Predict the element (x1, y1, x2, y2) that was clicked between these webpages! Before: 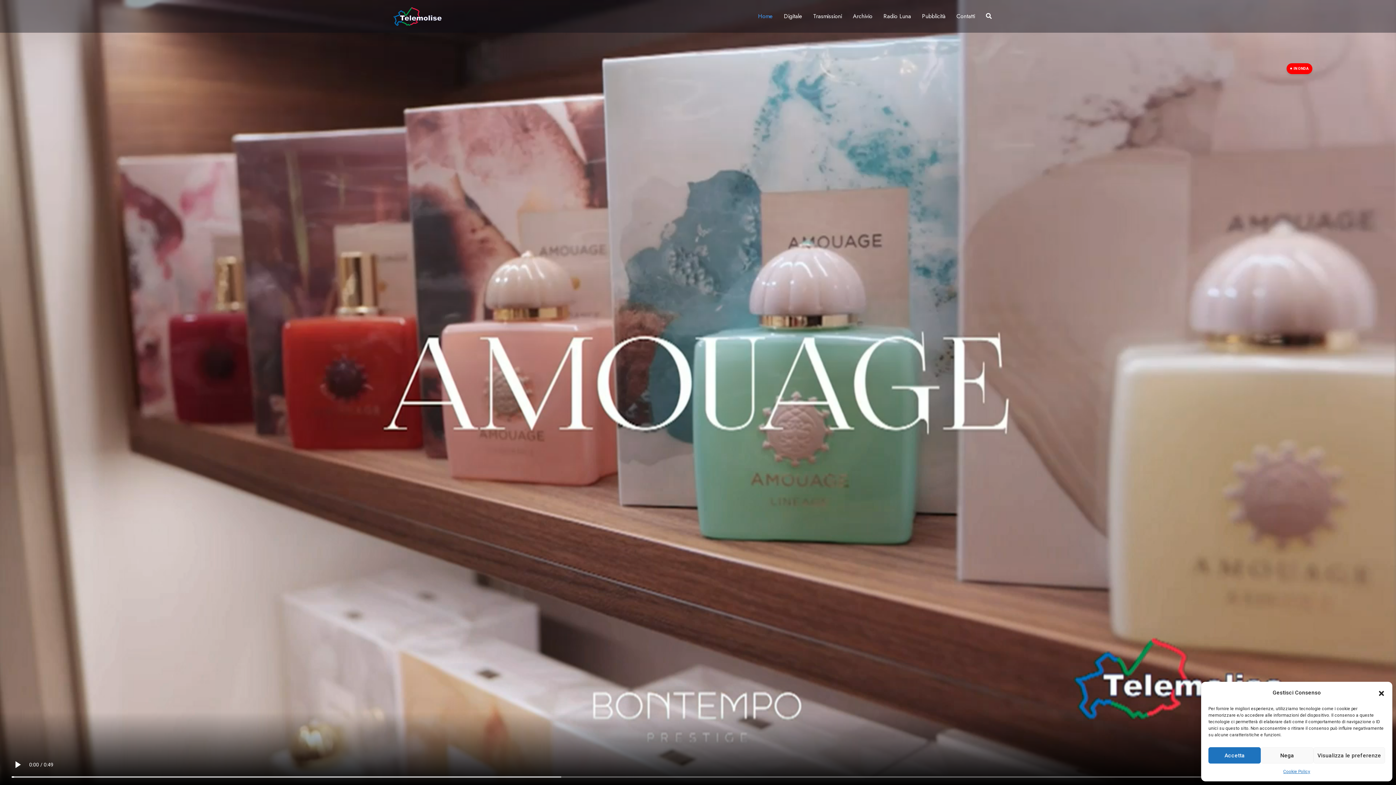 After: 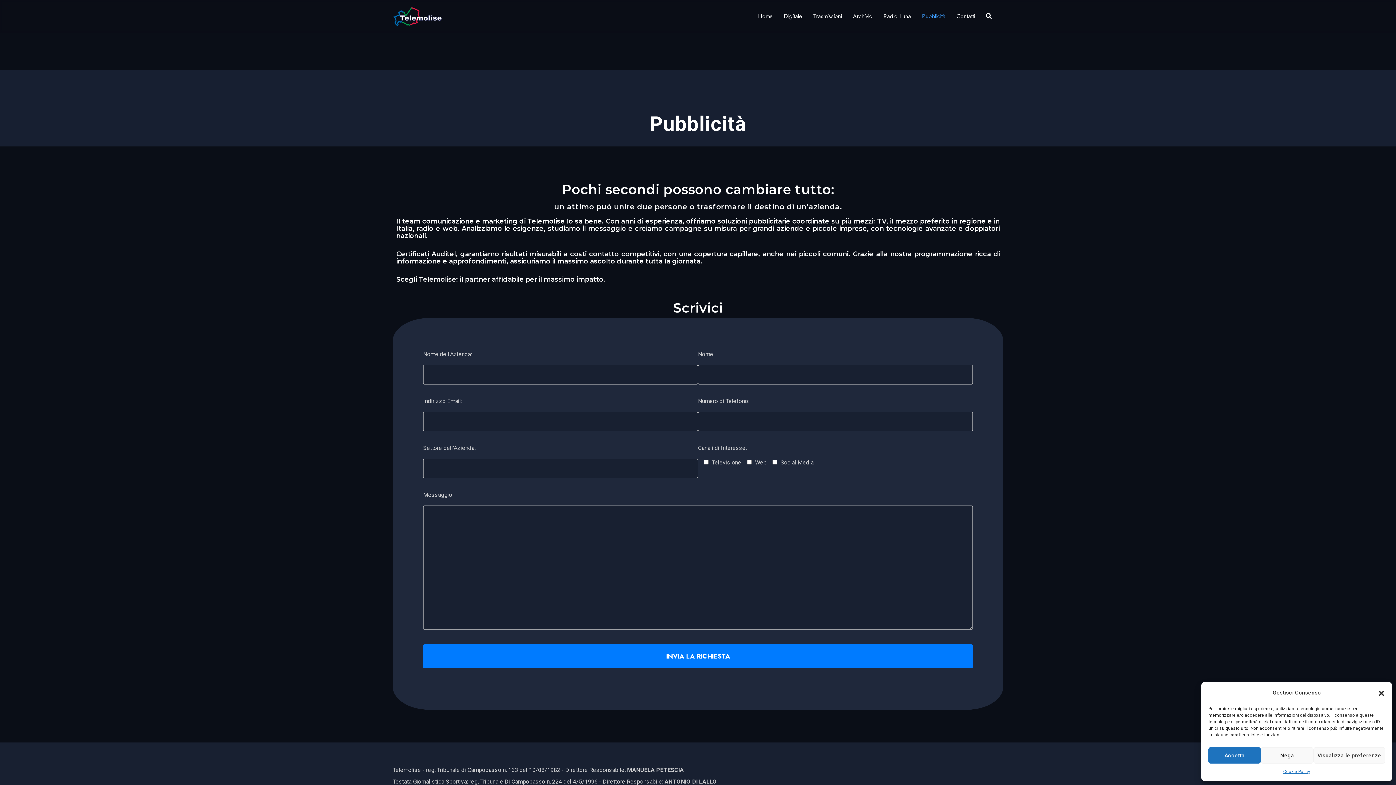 Action: bbox: (922, 12, 945, 20) label: Pubblicità